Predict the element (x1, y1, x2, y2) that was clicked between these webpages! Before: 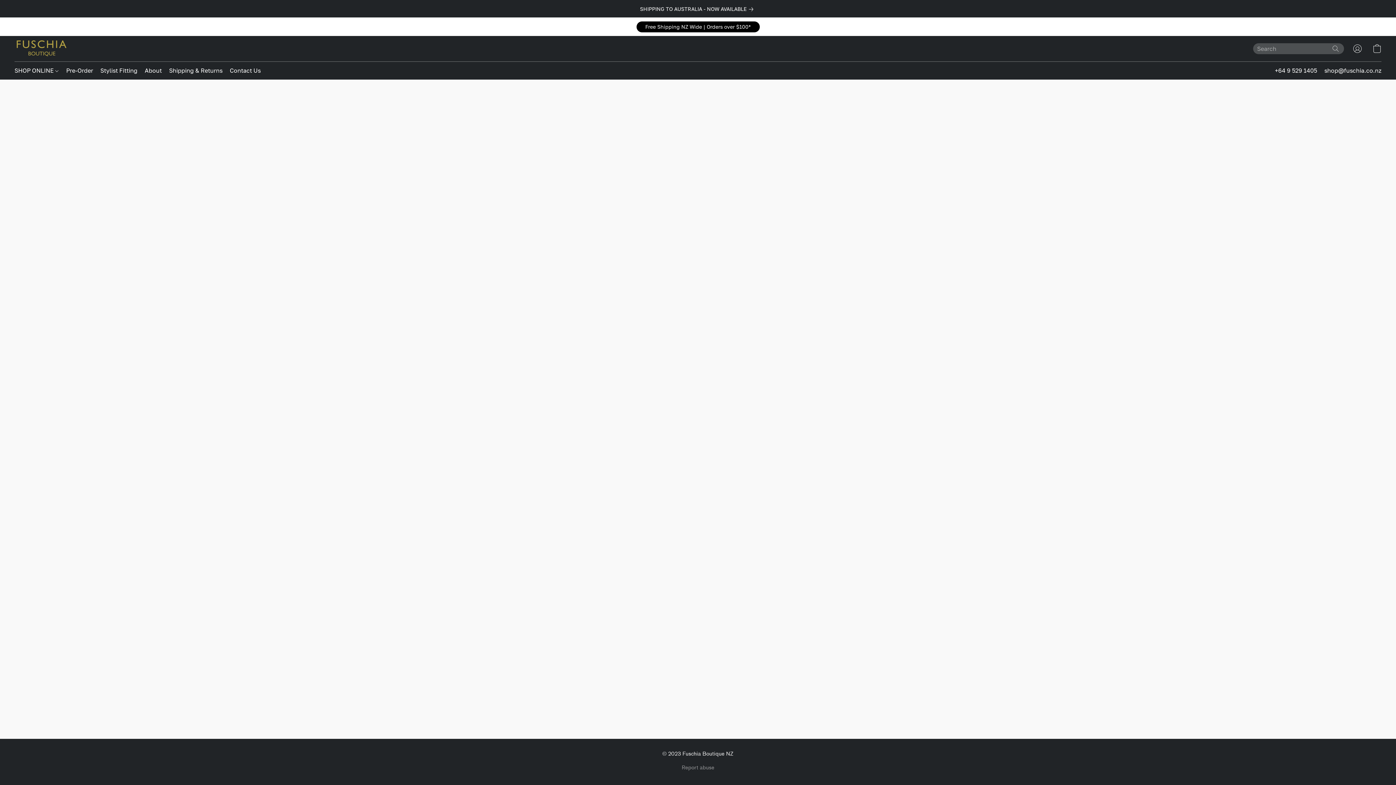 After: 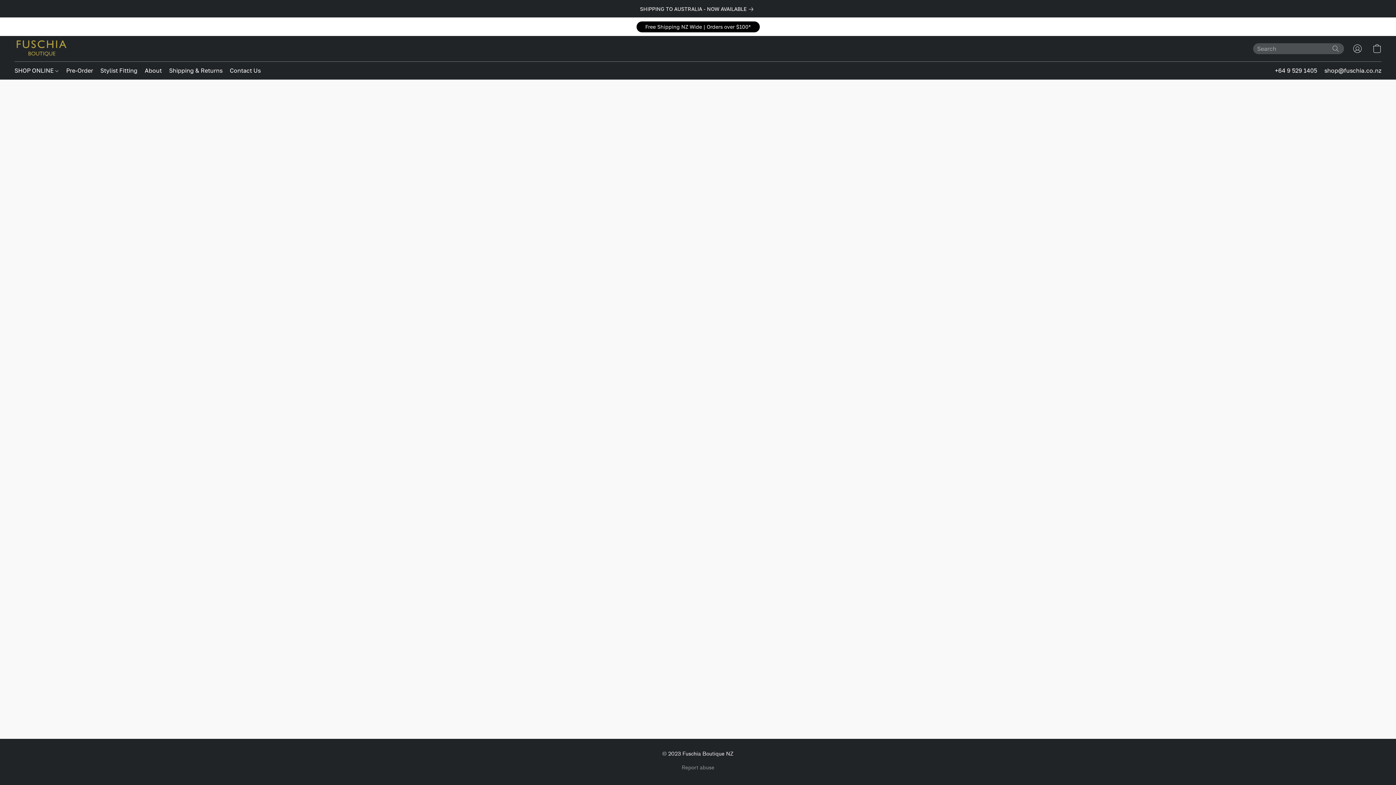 Action: label: SHOP ONLINE bbox: (14, 63, 62, 77)